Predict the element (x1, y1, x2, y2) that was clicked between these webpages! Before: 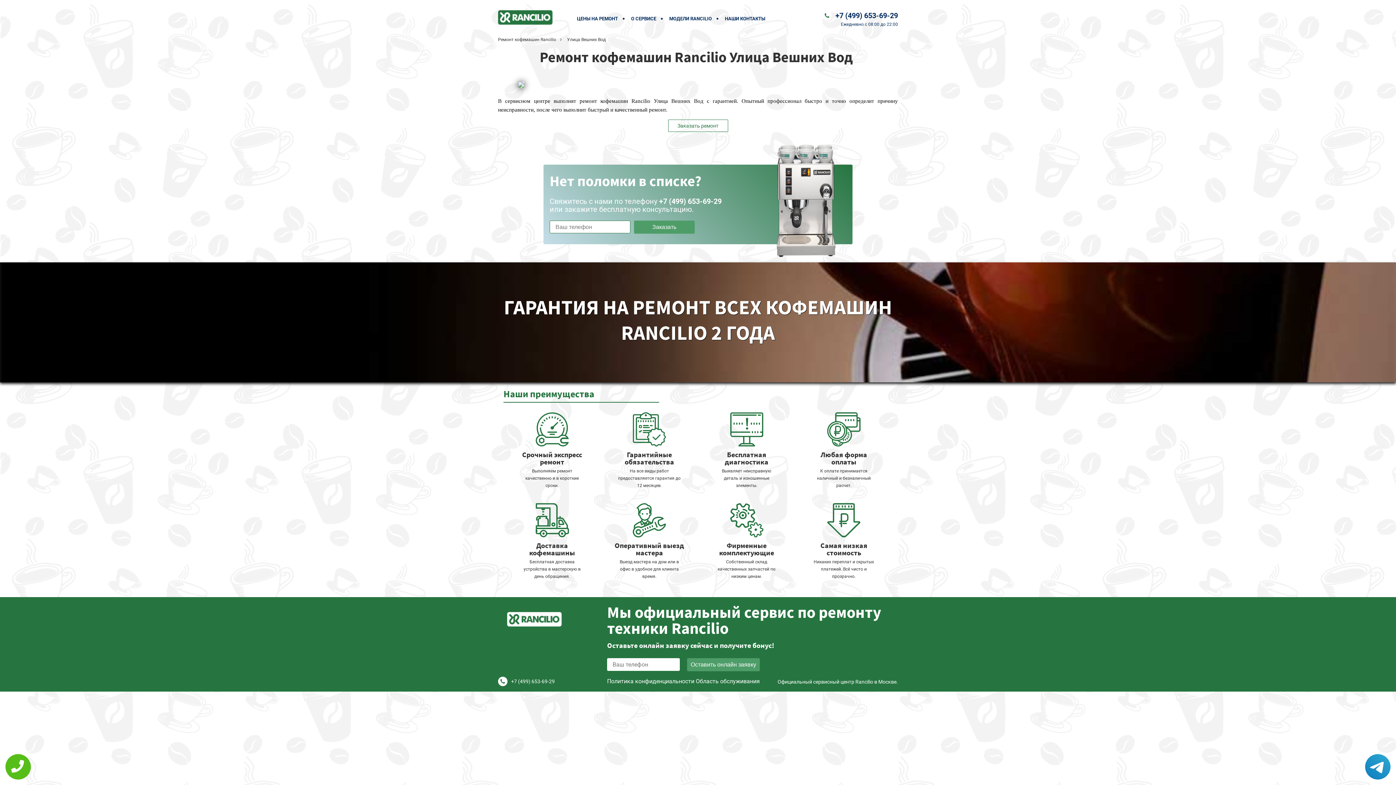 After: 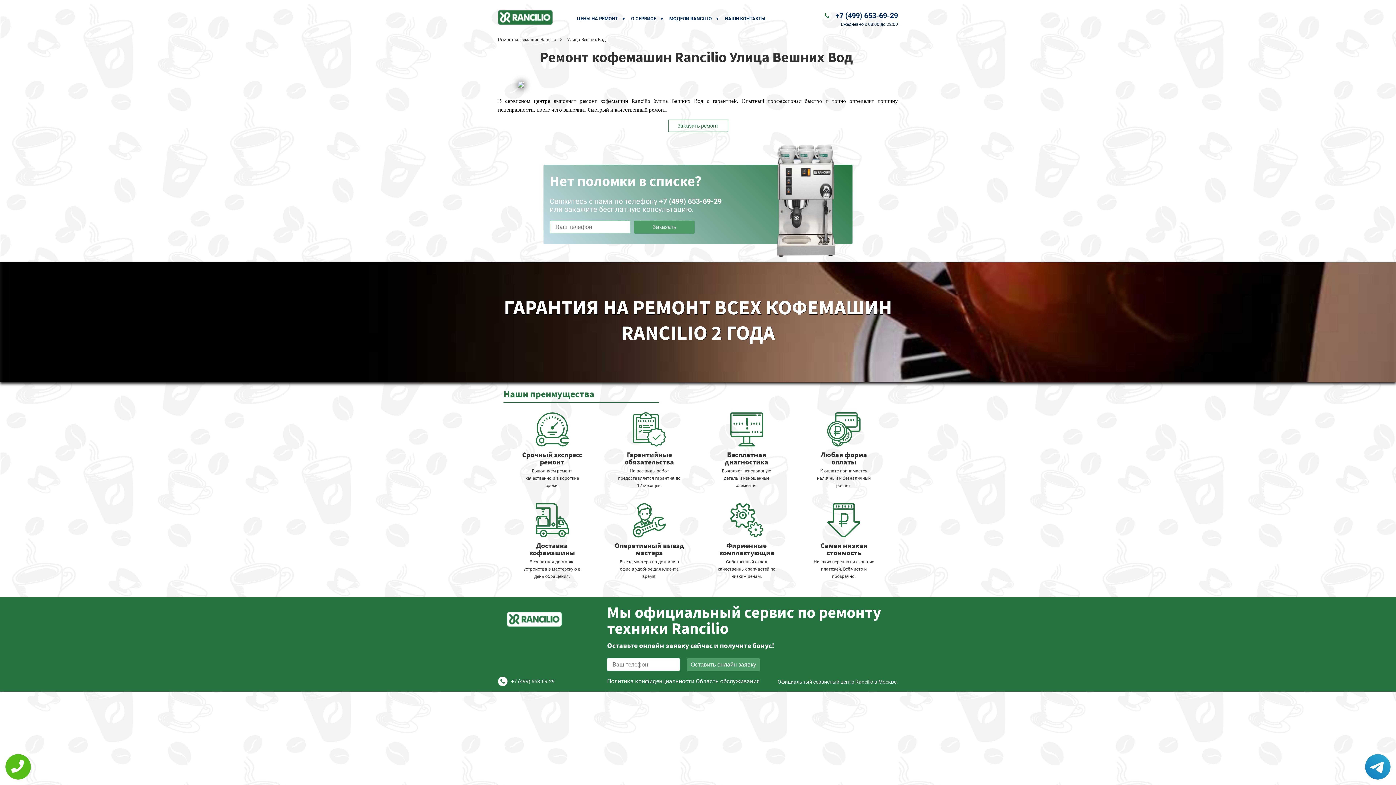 Action: bbox: (511, 678, 554, 684) label: +7 (499) 653-69-29